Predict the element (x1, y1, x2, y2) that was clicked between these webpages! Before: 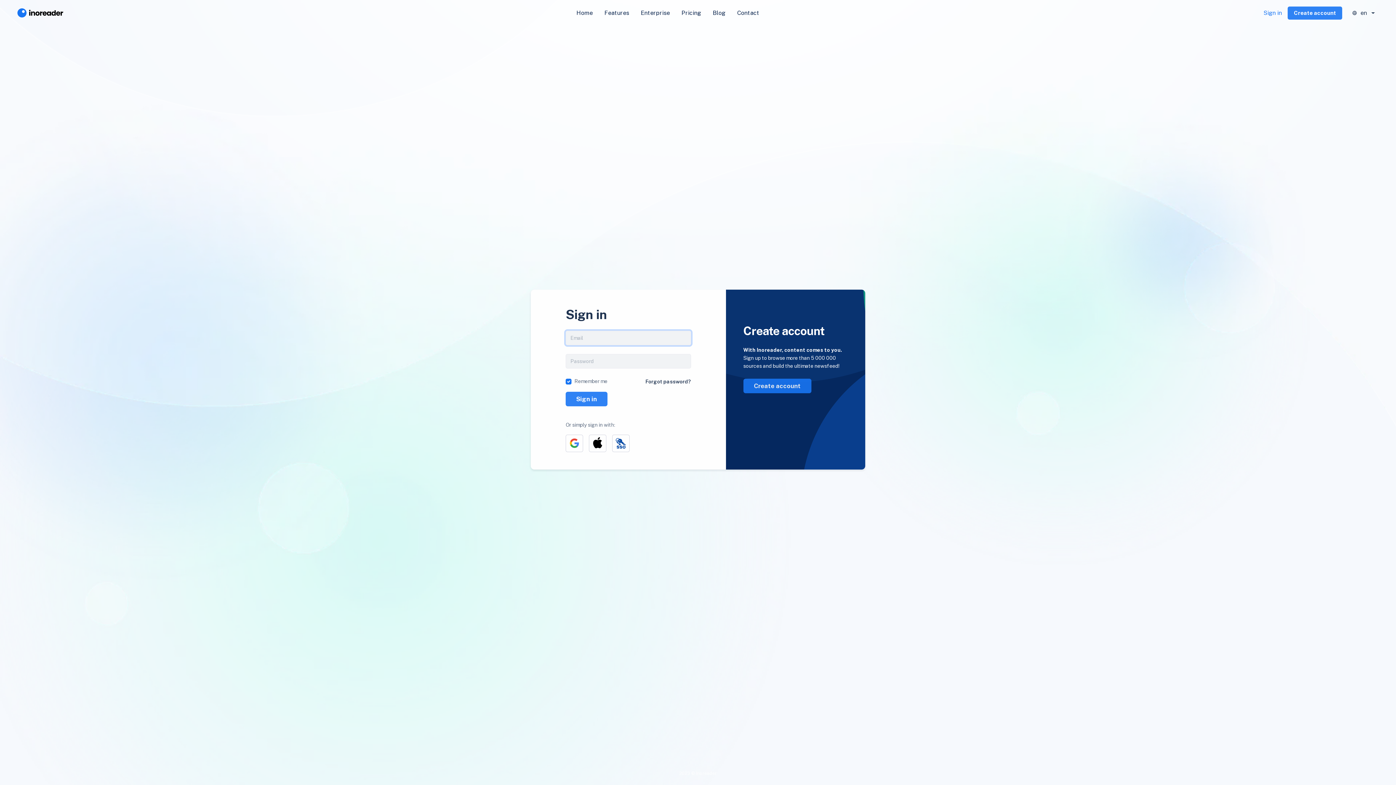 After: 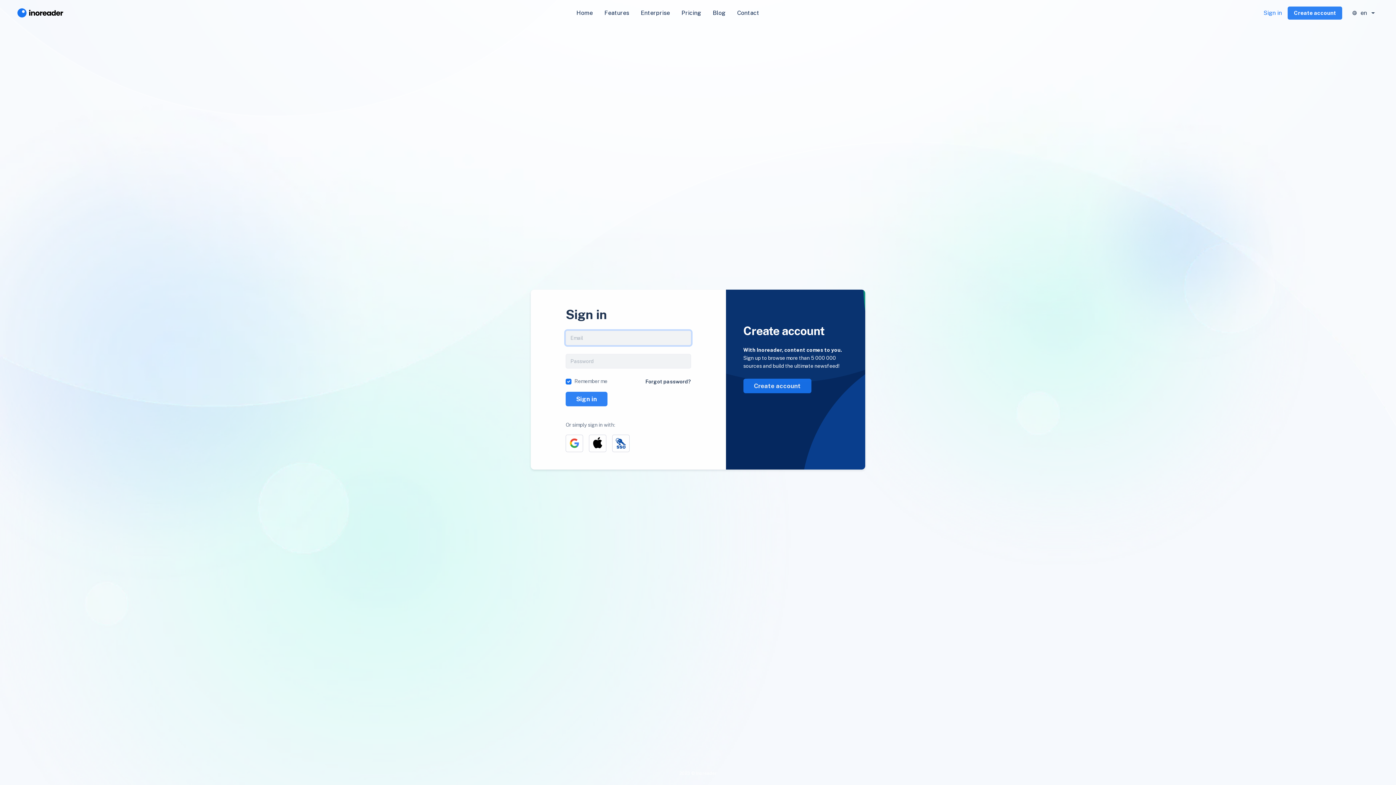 Action: label: Sign in bbox: (1263, 8, 1282, 17)